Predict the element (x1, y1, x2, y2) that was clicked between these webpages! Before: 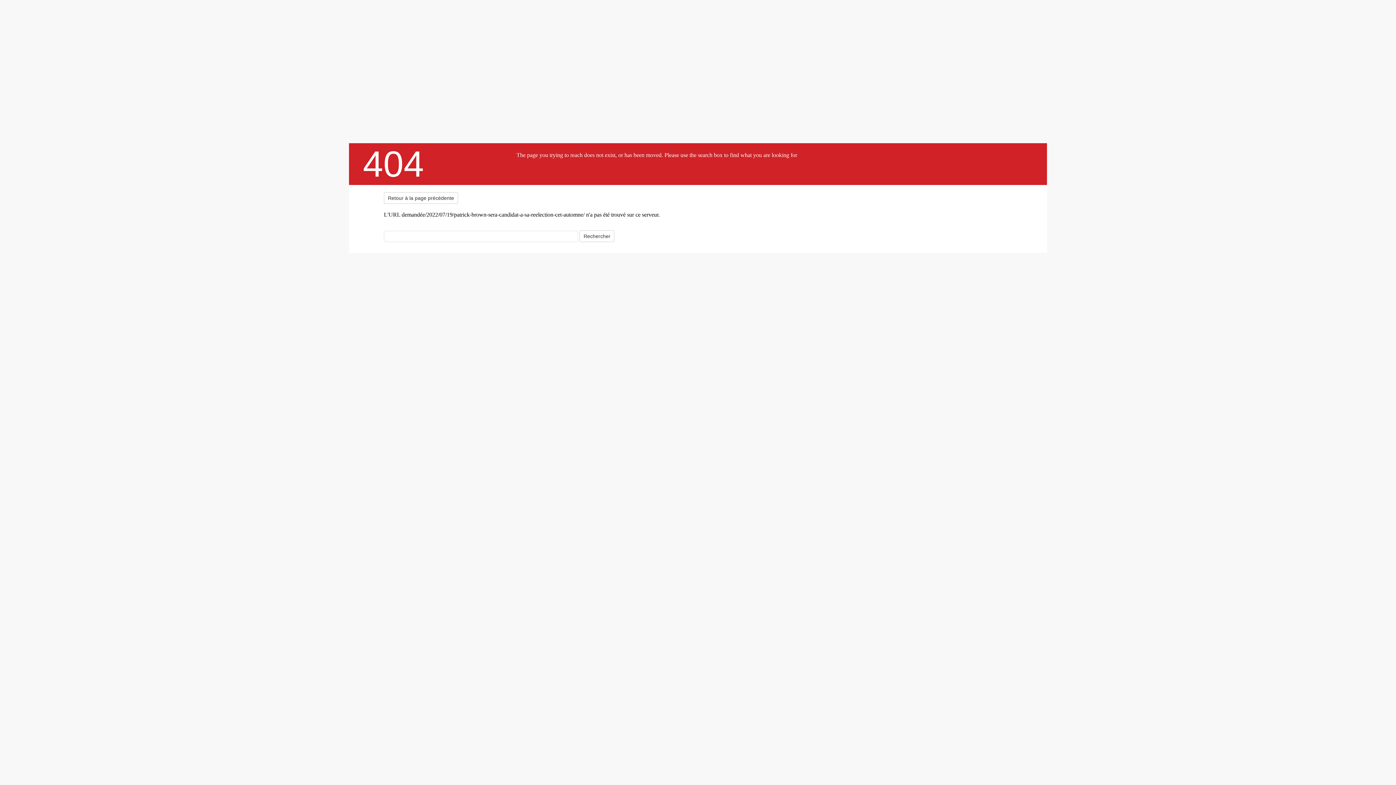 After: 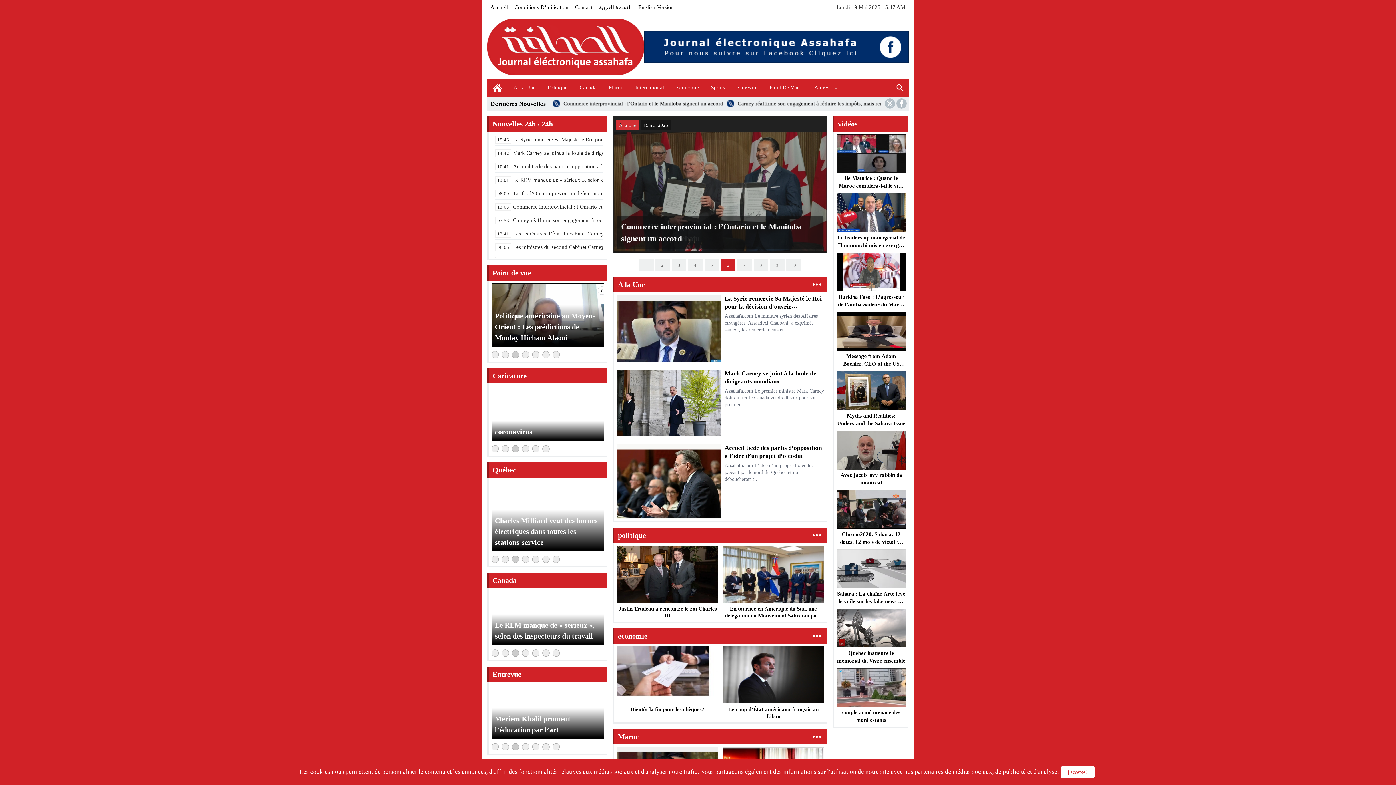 Action: bbox: (921, 188, 1012, 230)